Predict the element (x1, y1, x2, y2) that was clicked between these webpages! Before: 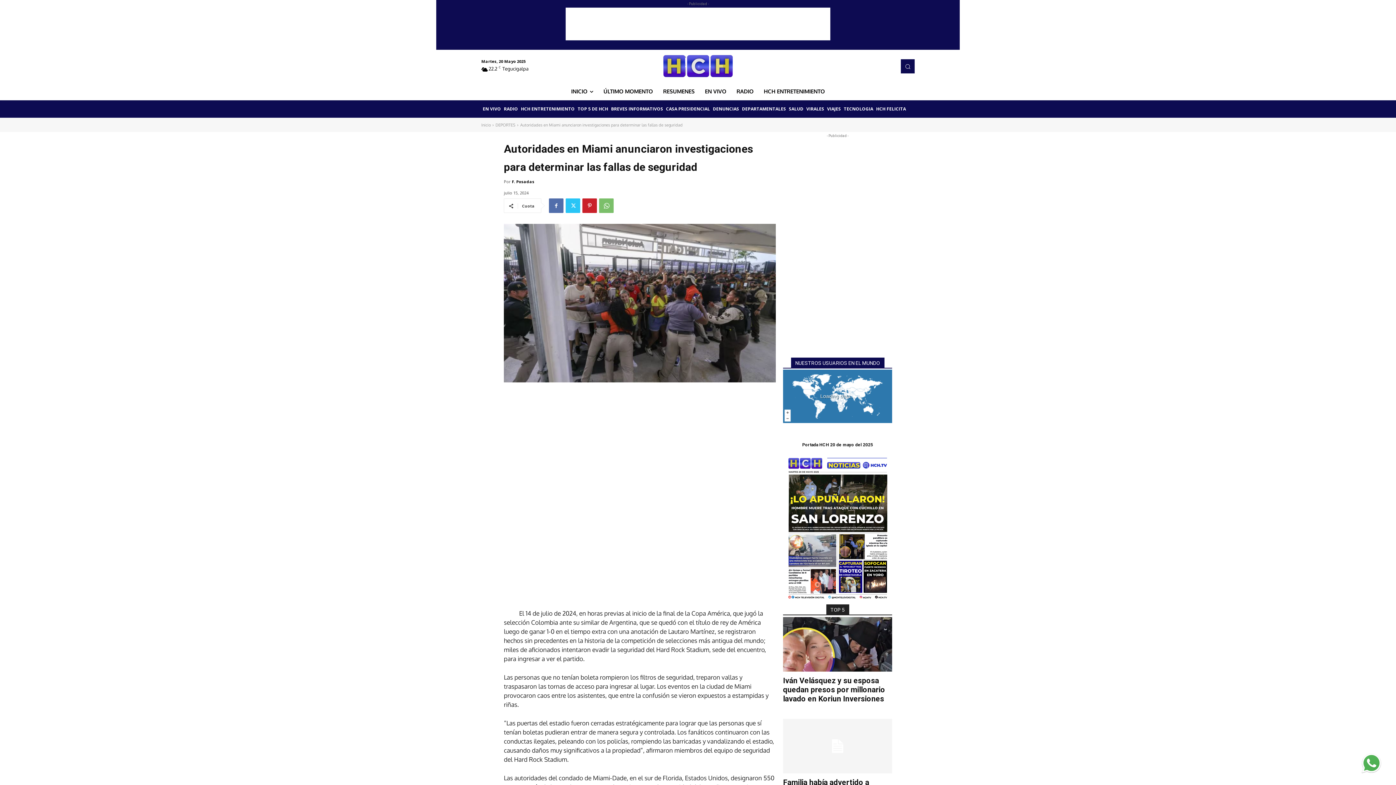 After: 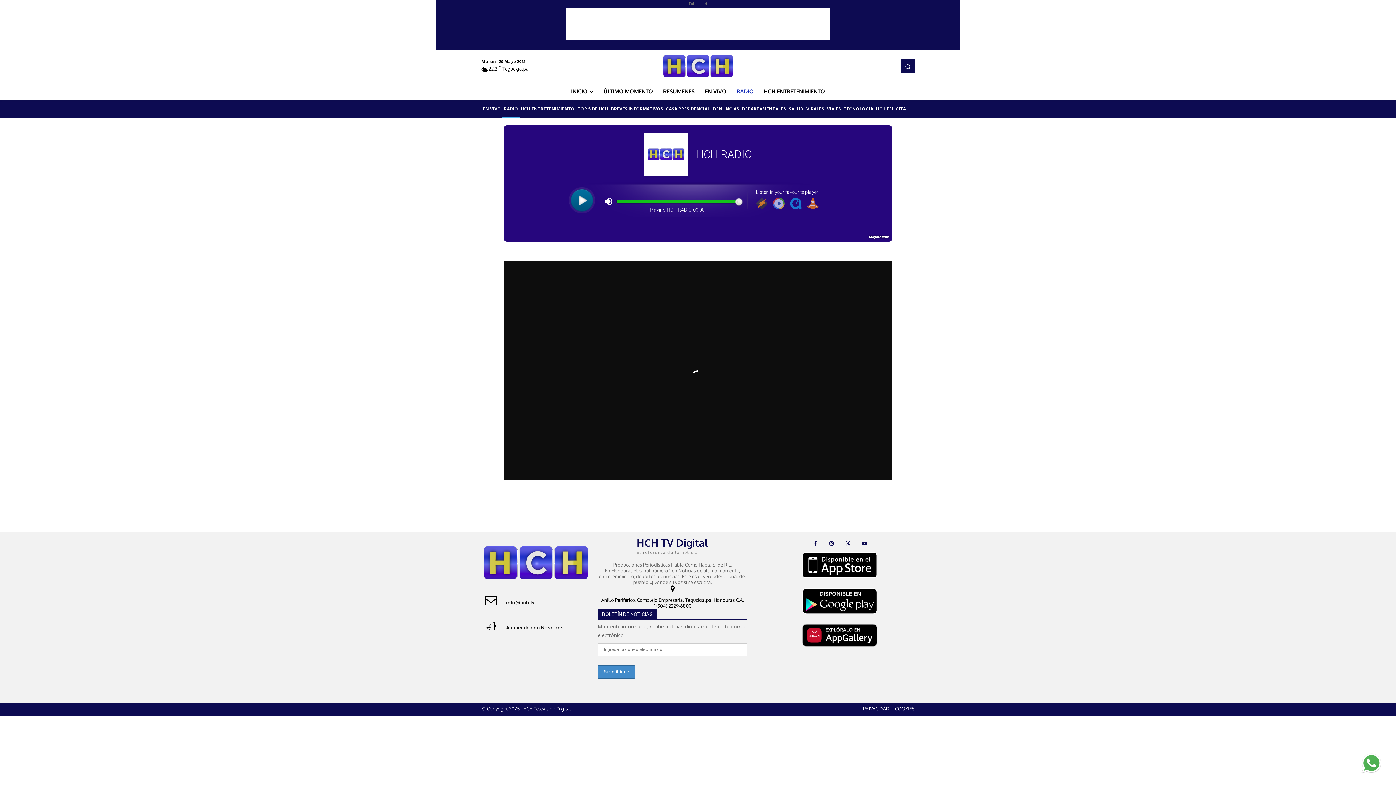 Action: label: RADIO bbox: (731, 82, 758, 100)